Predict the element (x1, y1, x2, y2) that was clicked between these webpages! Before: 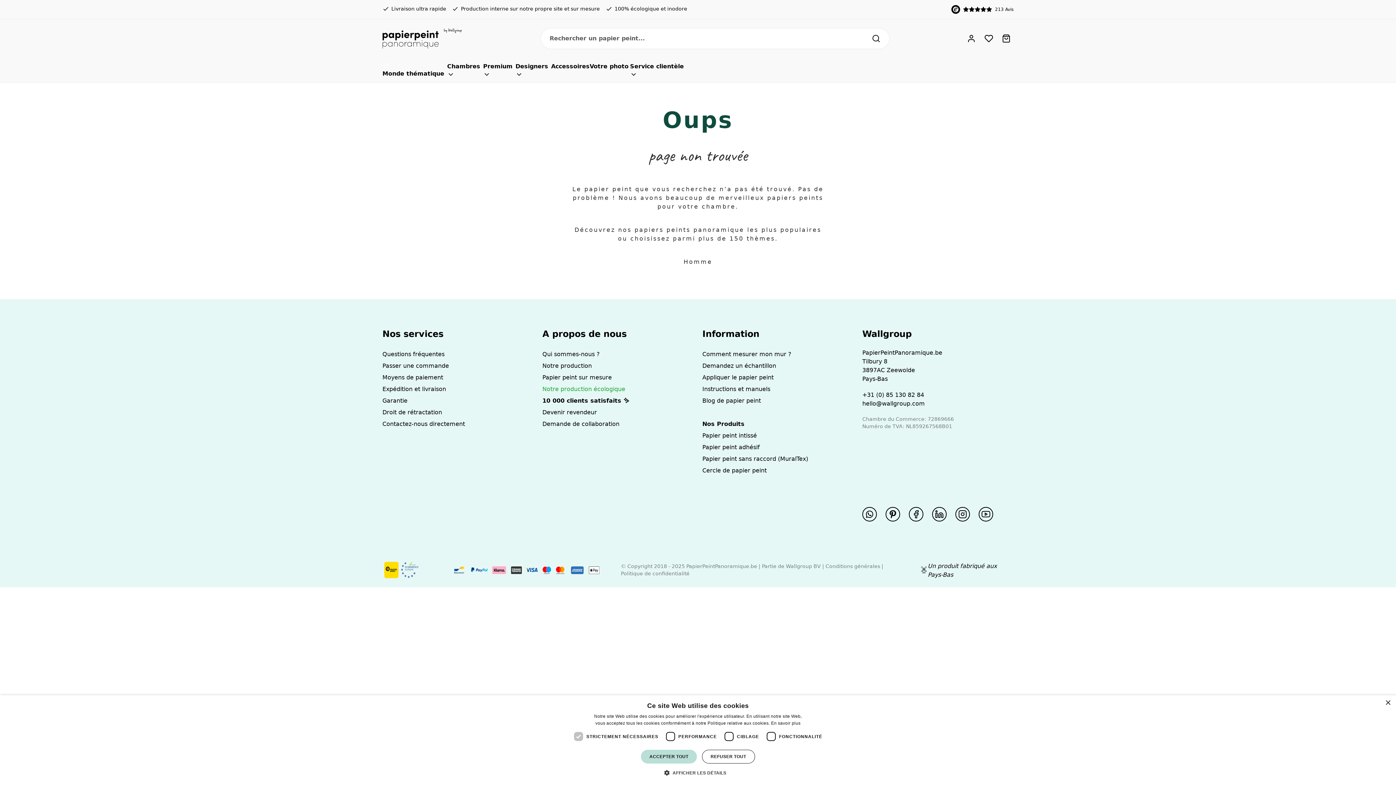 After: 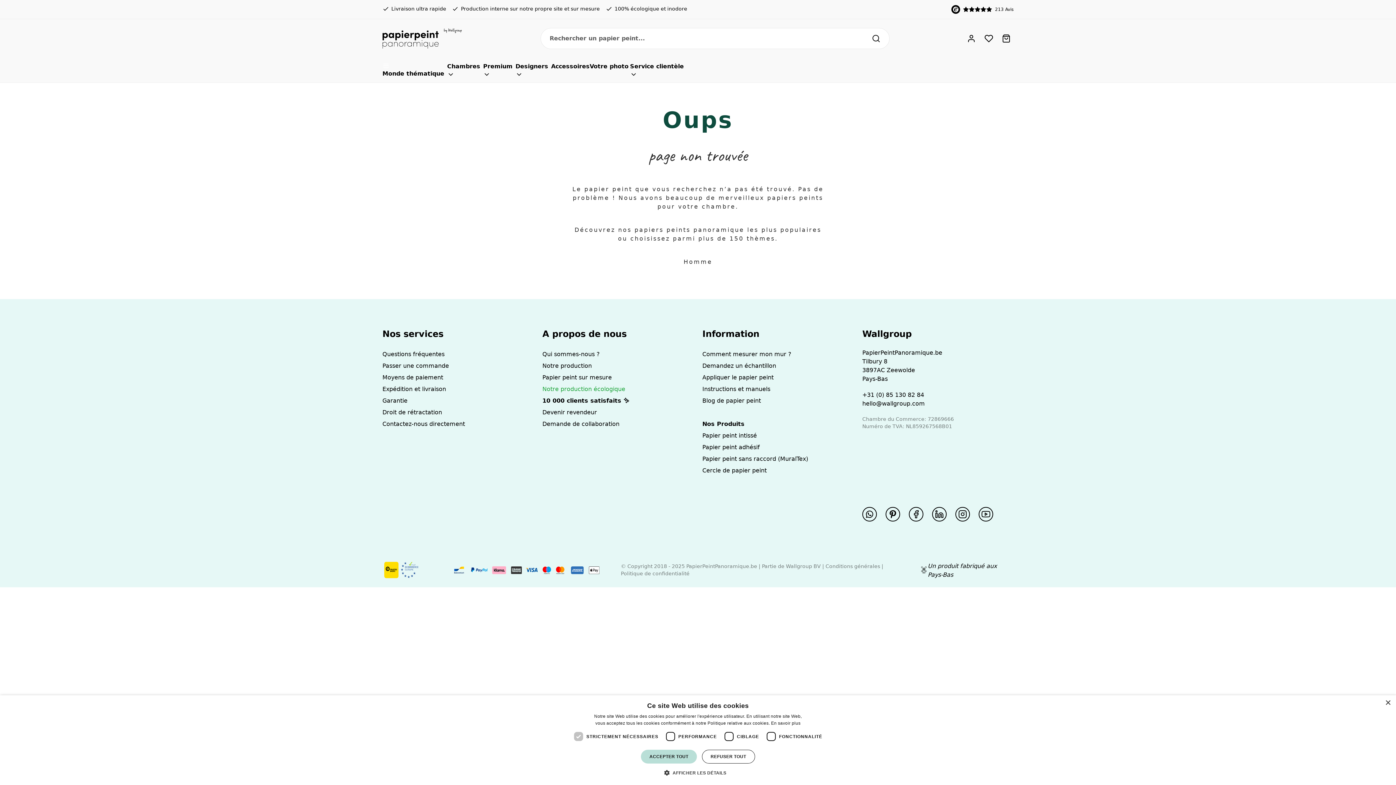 Action: bbox: (995, 6, 1013, 12) label: 213 Avis